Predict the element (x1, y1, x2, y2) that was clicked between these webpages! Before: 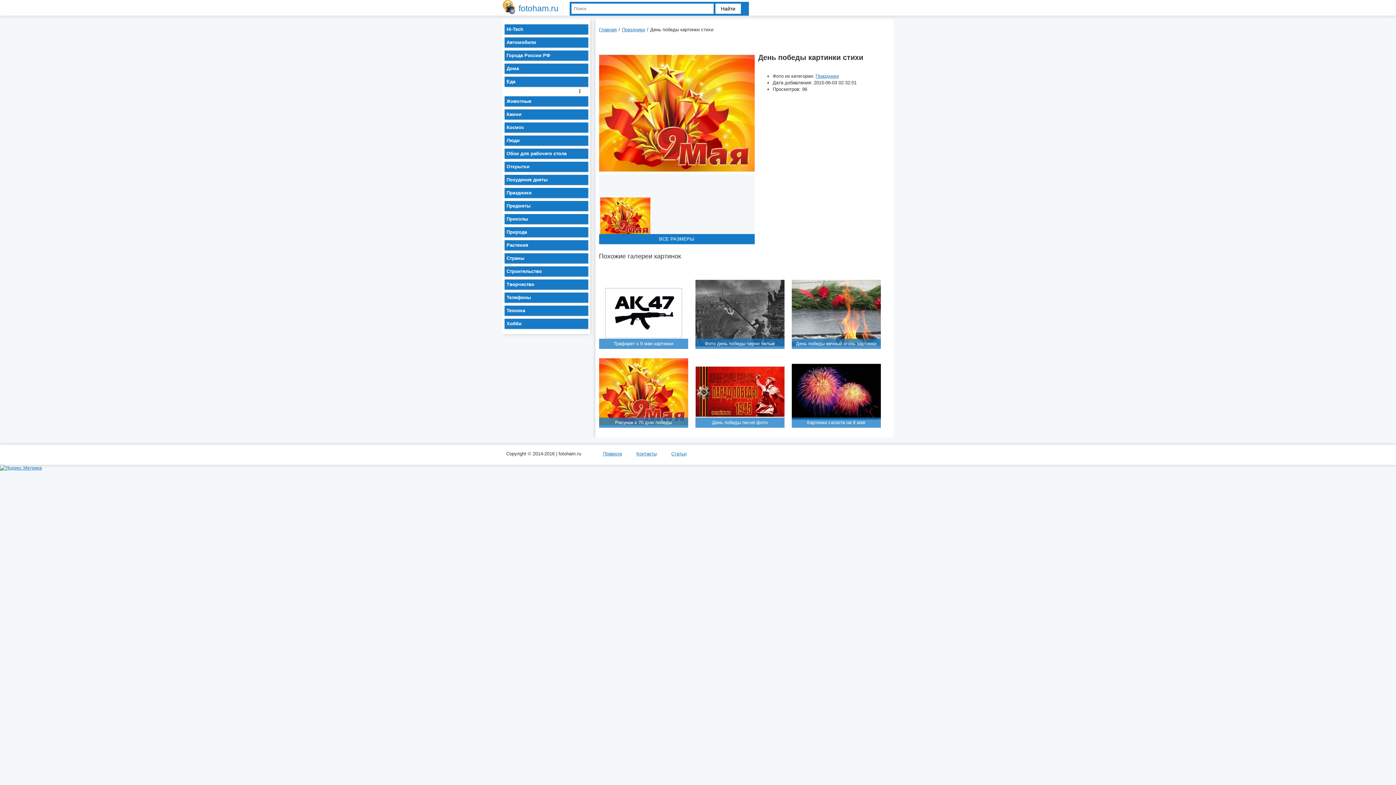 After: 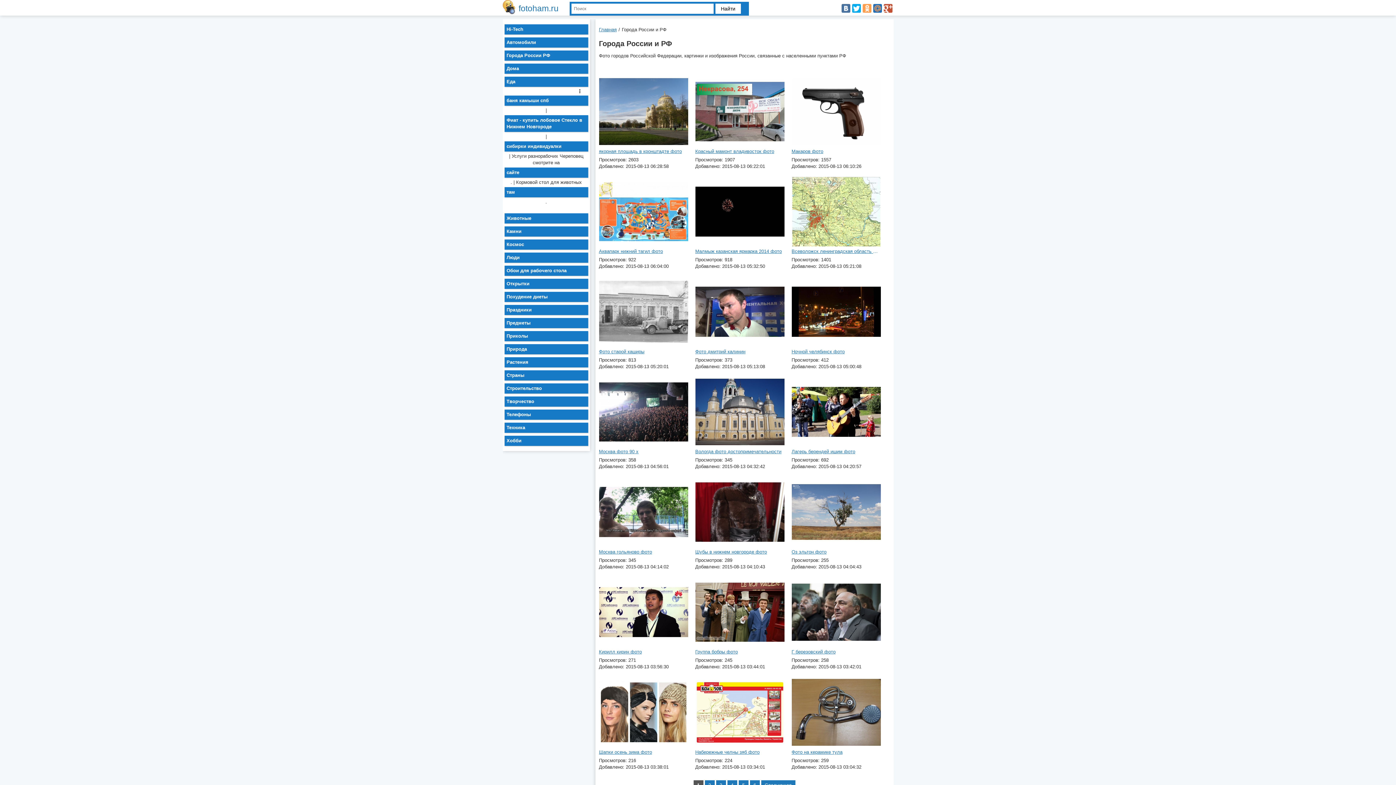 Action: bbox: (504, 50, 588, 60) label: Города России РФ